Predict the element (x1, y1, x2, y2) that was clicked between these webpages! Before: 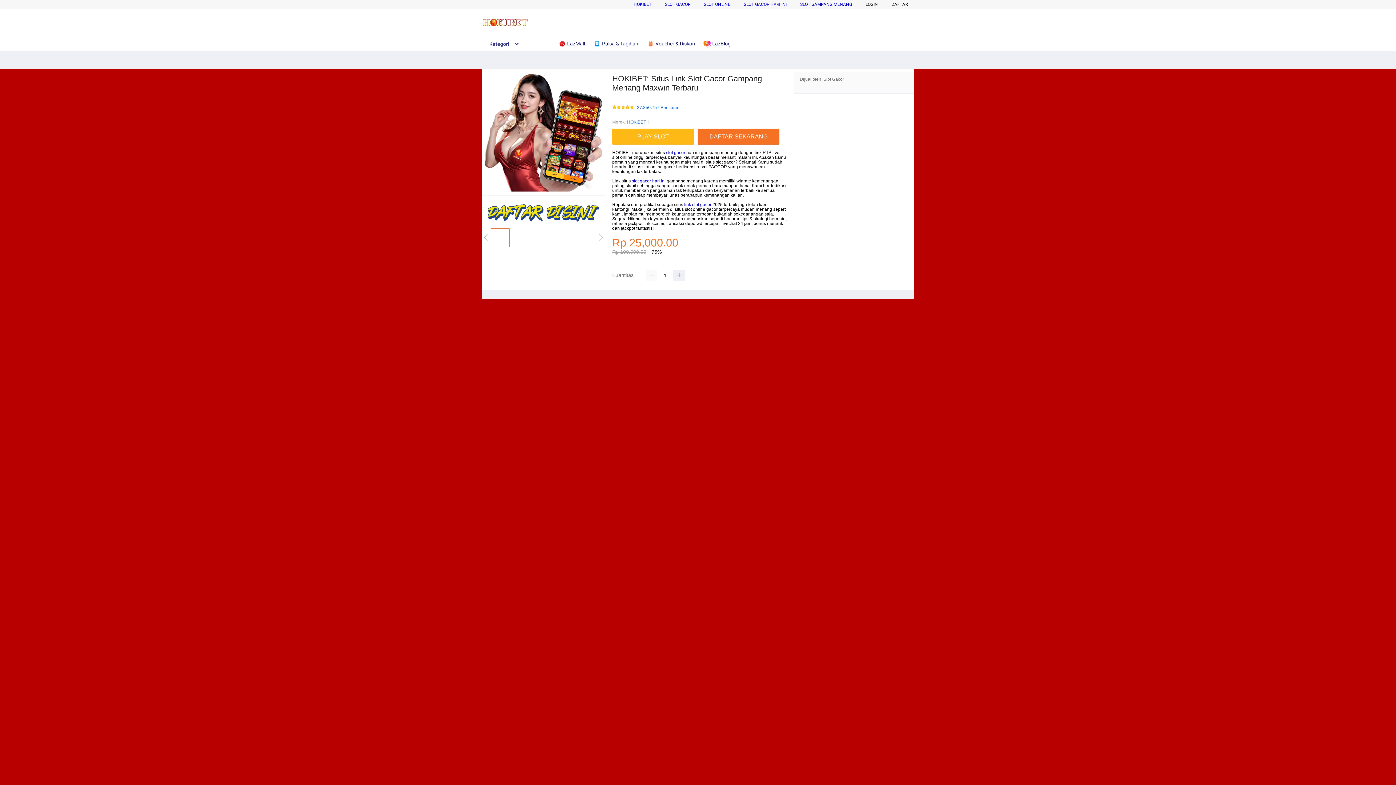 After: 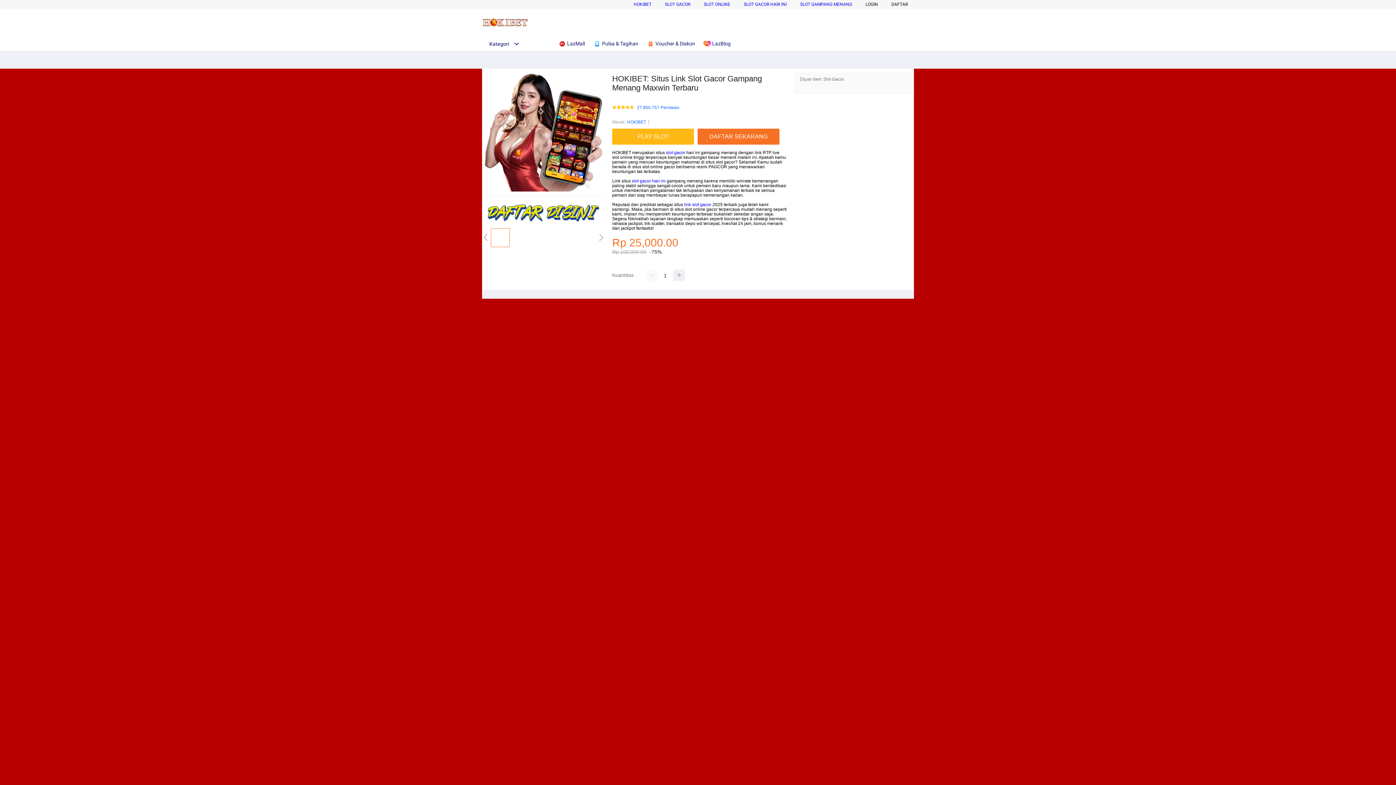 Action: bbox: (632, 178, 665, 183) label: slot gacor hari ini